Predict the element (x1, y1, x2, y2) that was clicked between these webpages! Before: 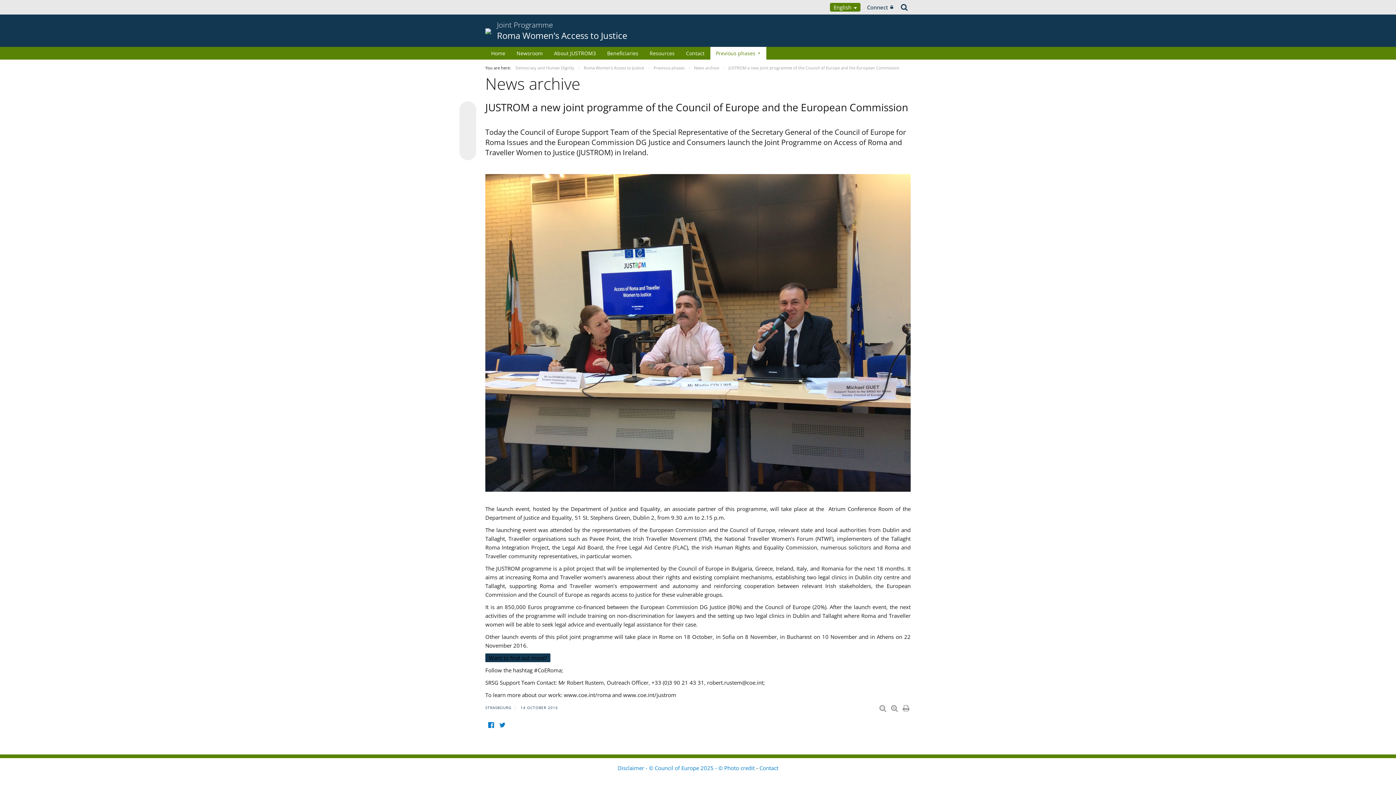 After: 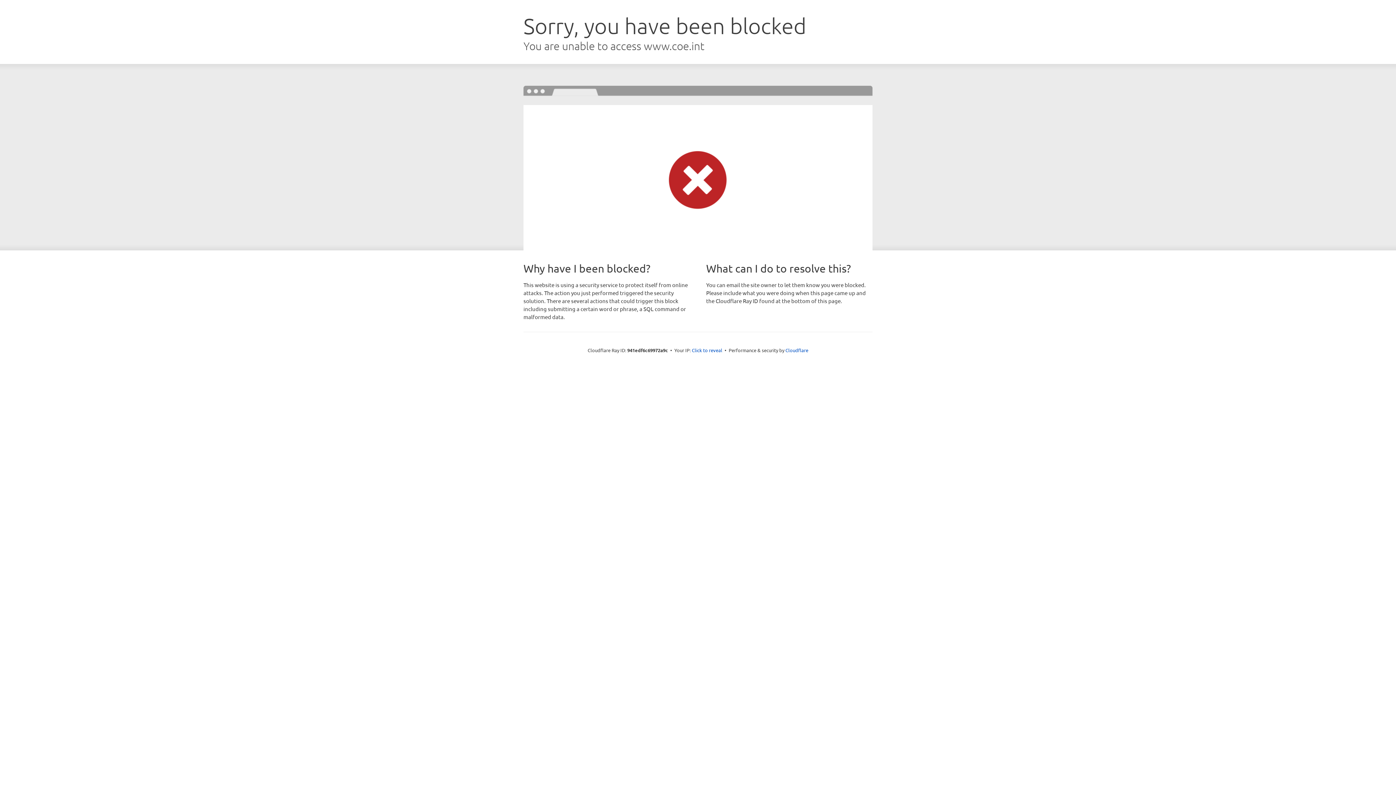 Action: label: Contact bbox: (759, 764, 778, 771)